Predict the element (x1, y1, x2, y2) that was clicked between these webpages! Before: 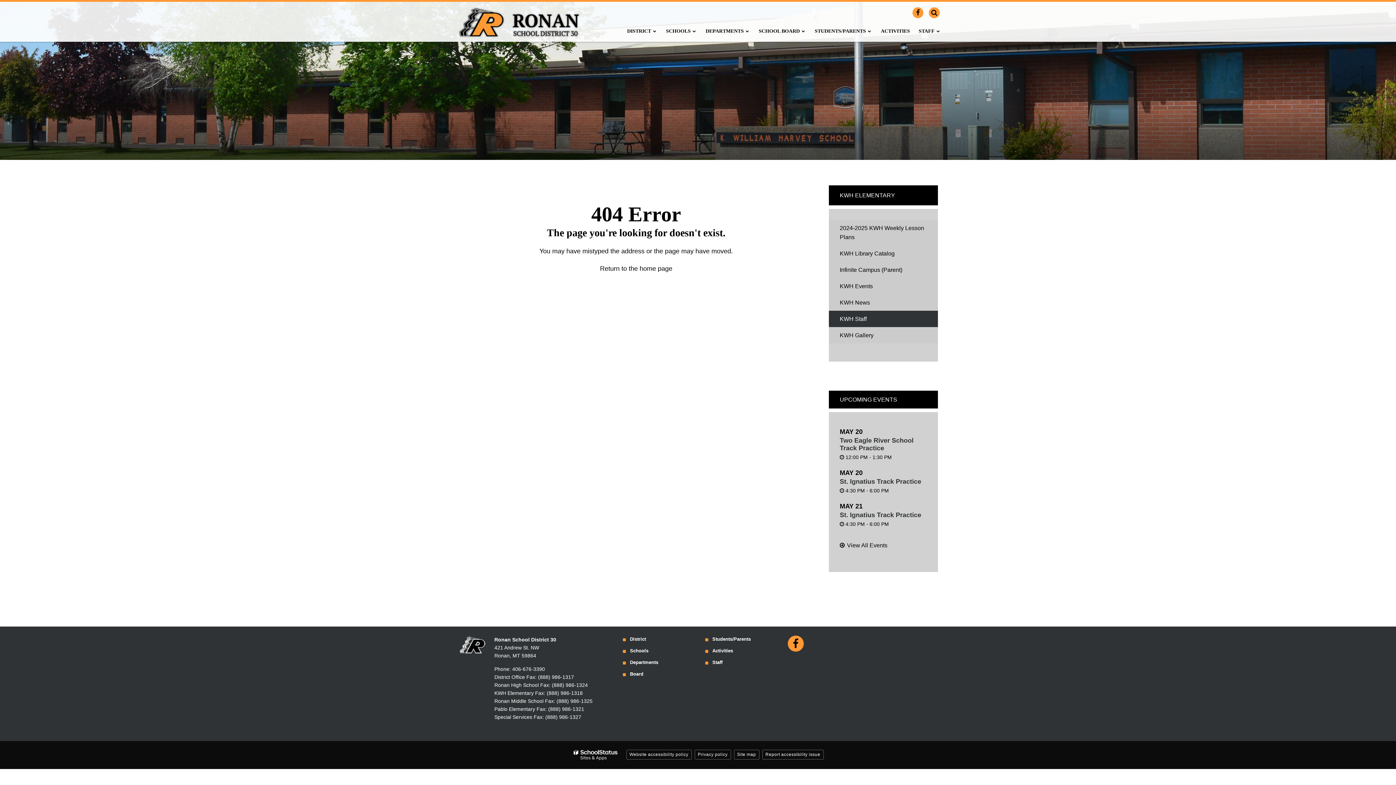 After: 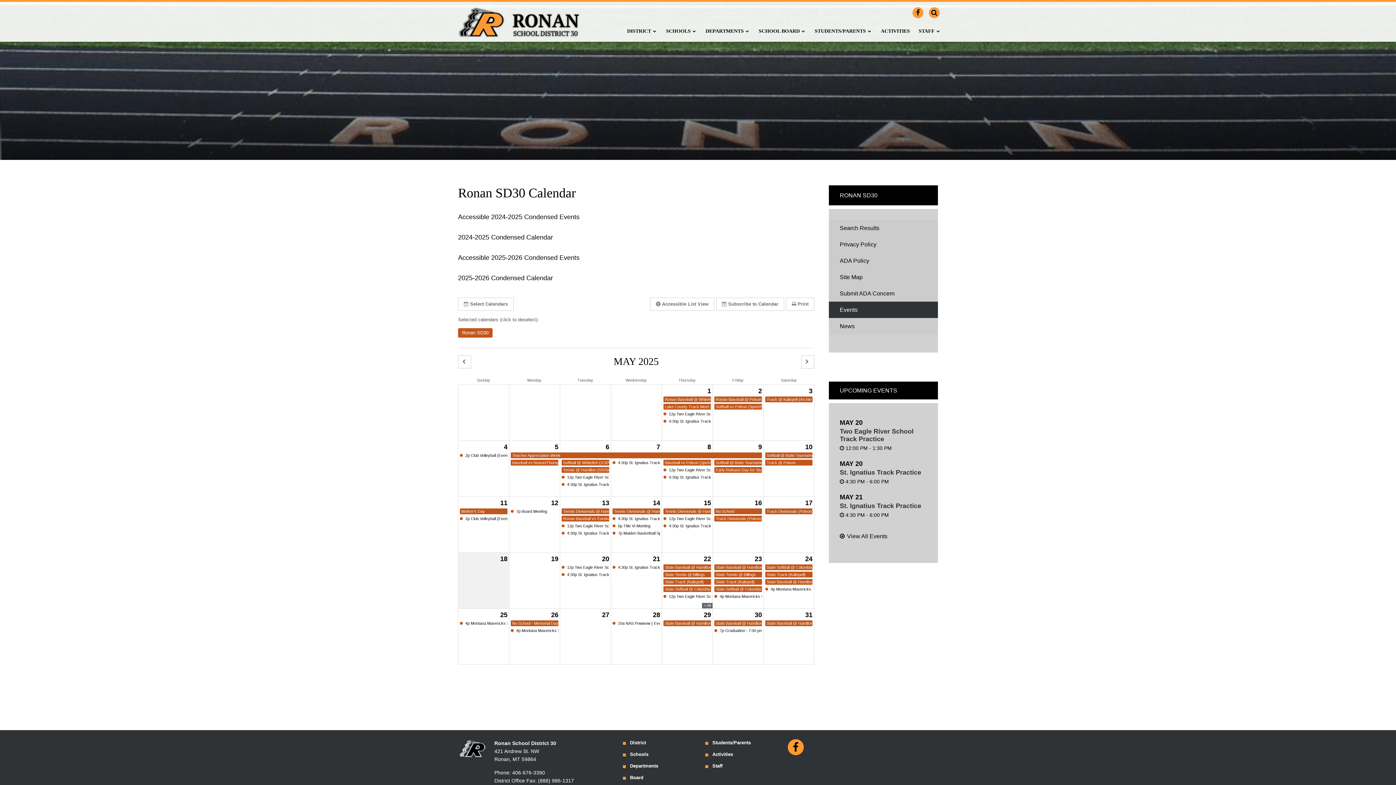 Action: label: View All Events bbox: (840, 542, 887, 548)